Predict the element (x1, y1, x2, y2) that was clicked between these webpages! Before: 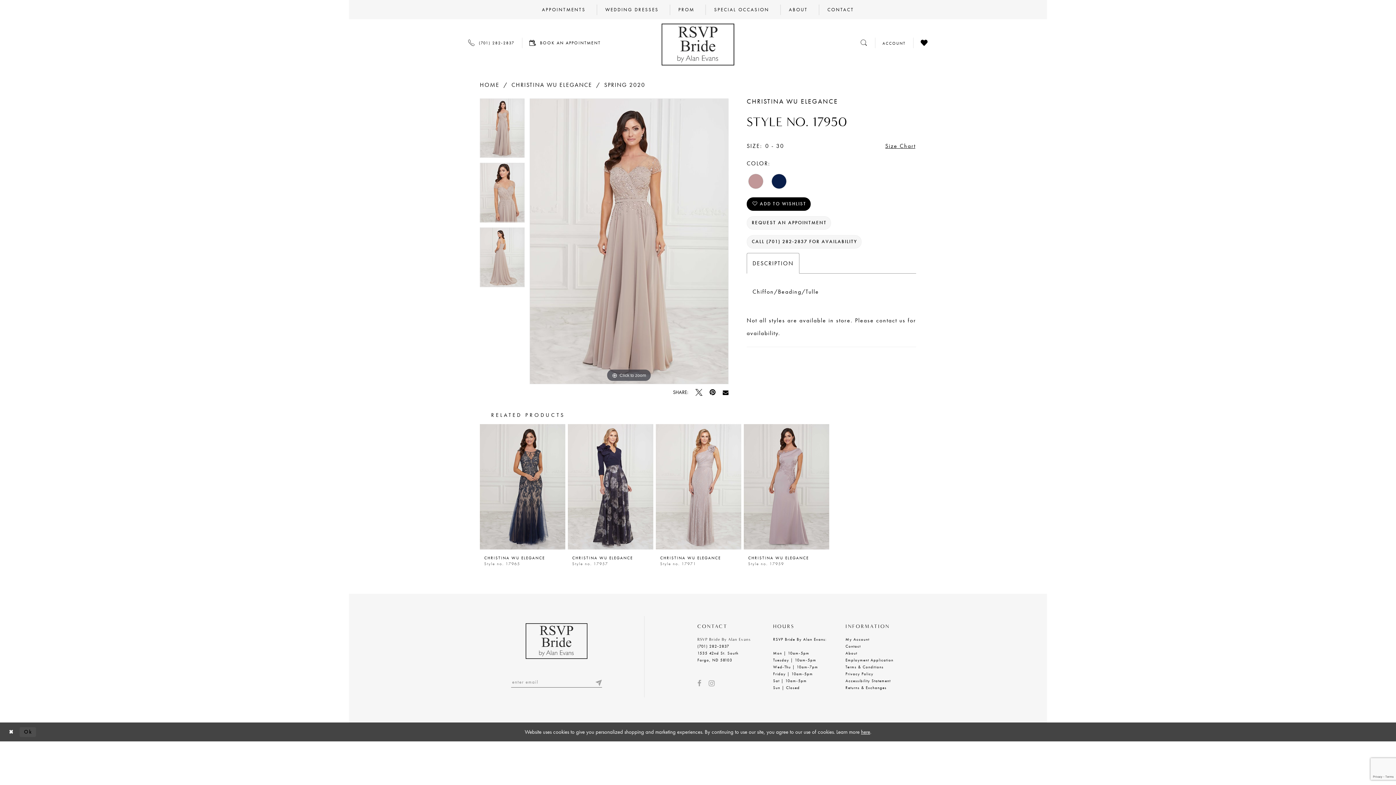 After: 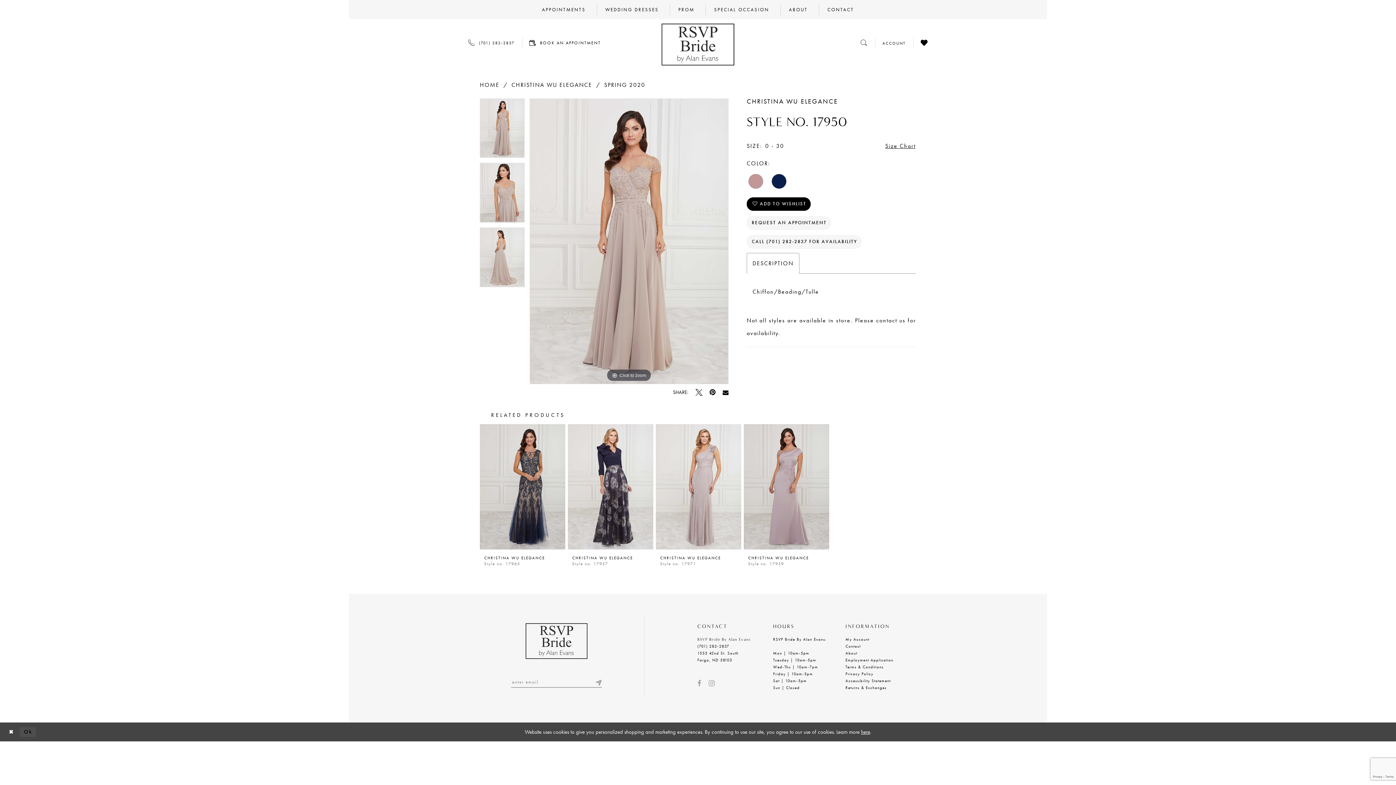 Action: bbox: (746, 252, 799, 273) label: DESCRIPTION